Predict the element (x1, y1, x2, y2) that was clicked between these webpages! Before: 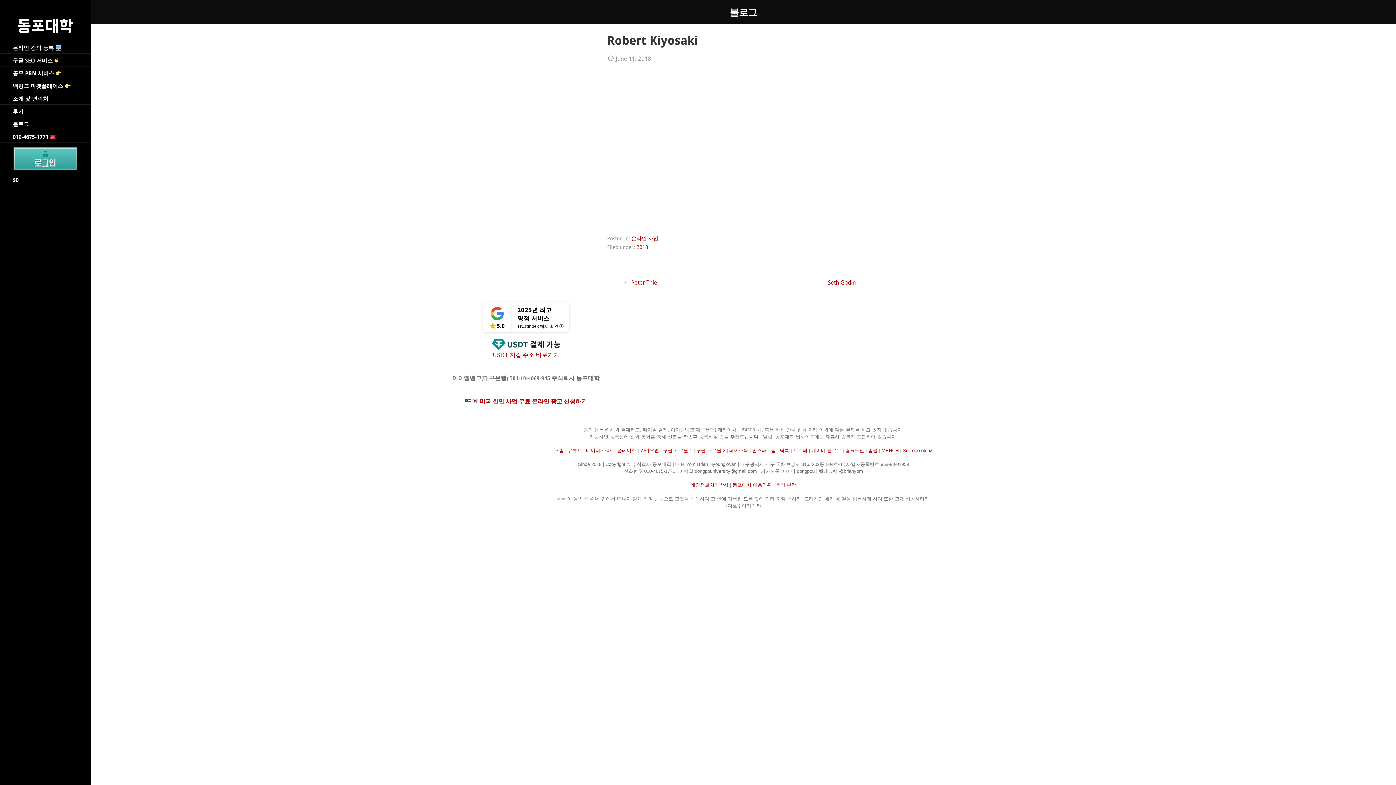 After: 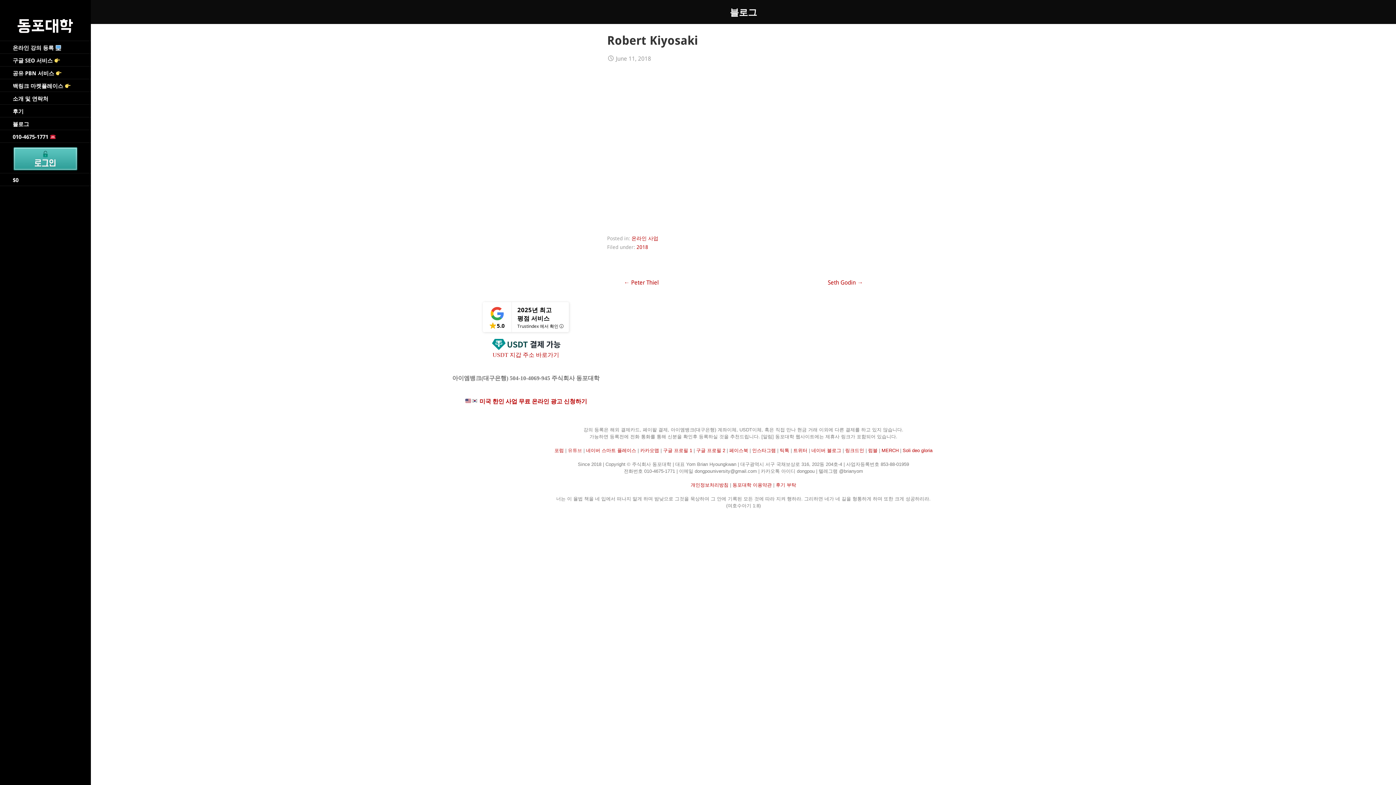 Action: bbox: (568, 447, 582, 453) label: 유튜브